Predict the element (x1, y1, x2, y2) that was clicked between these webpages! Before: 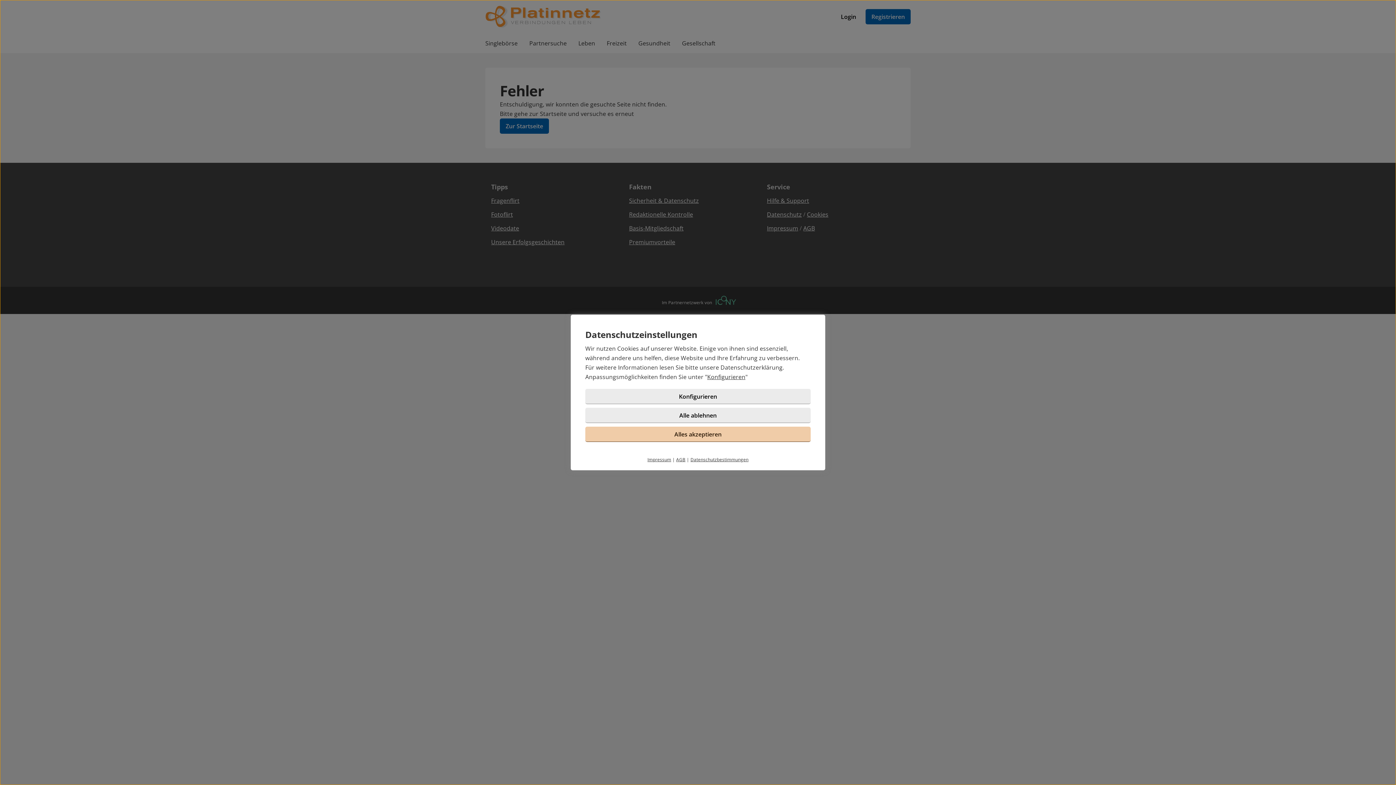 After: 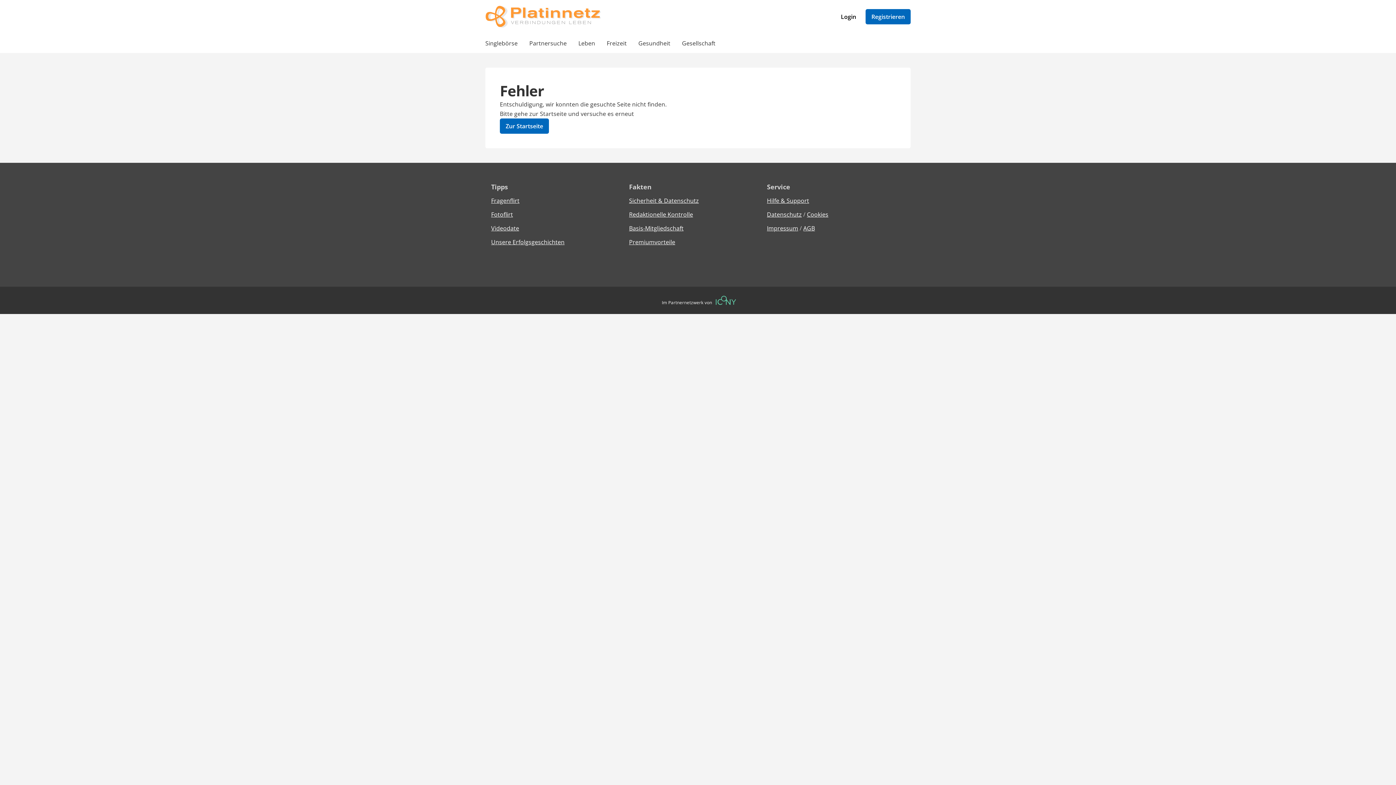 Action: bbox: (585, 408, 810, 423) label: Alle ablehnen